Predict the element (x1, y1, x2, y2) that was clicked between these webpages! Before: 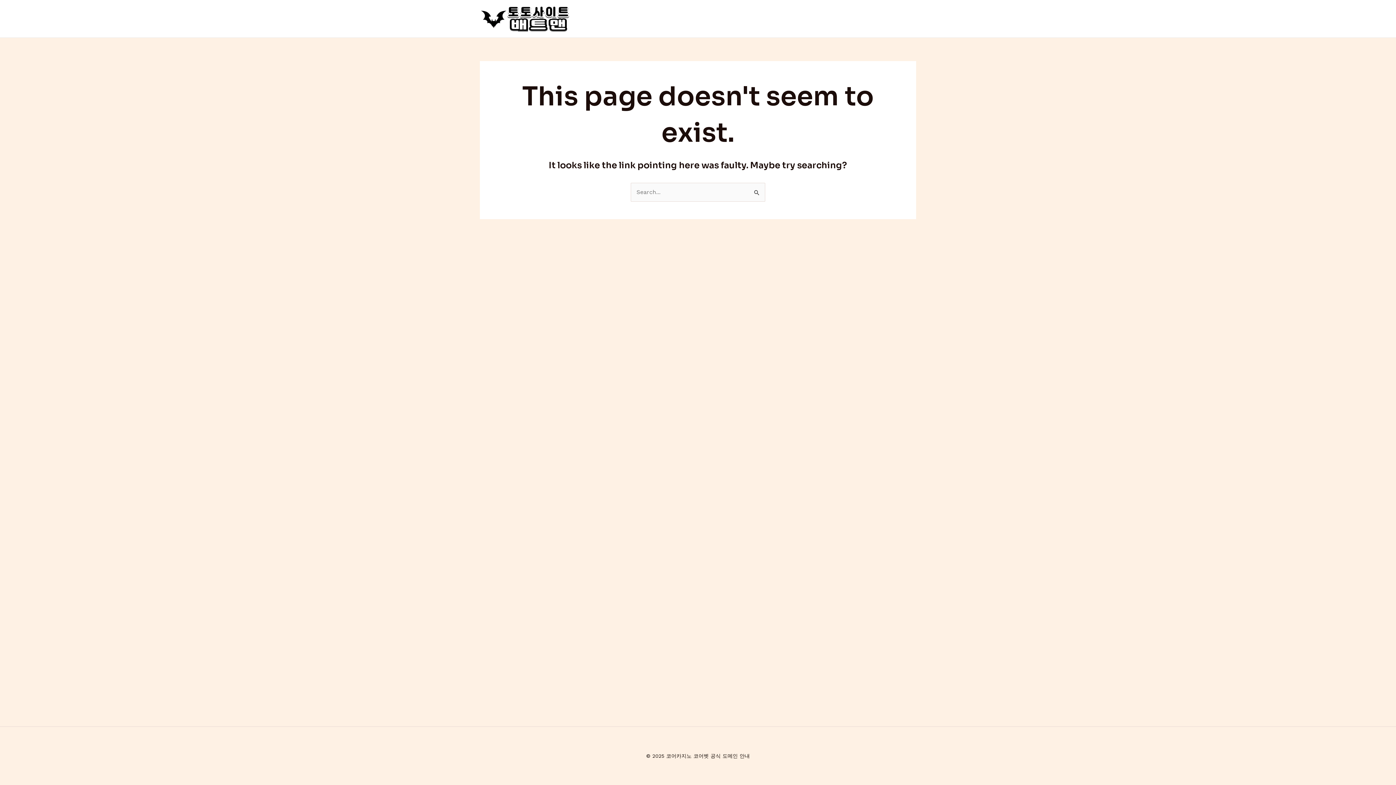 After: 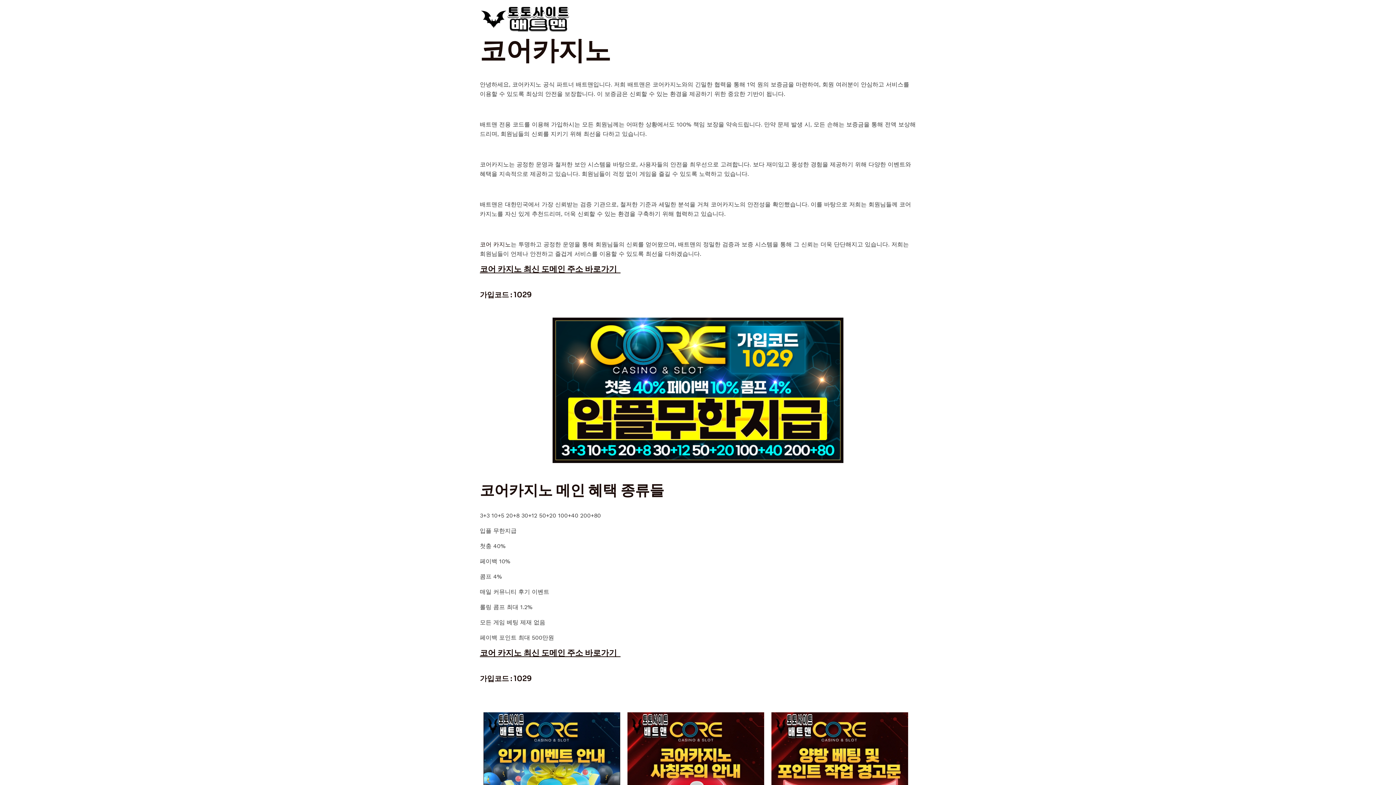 Action: bbox: (480, 14, 570, 21)